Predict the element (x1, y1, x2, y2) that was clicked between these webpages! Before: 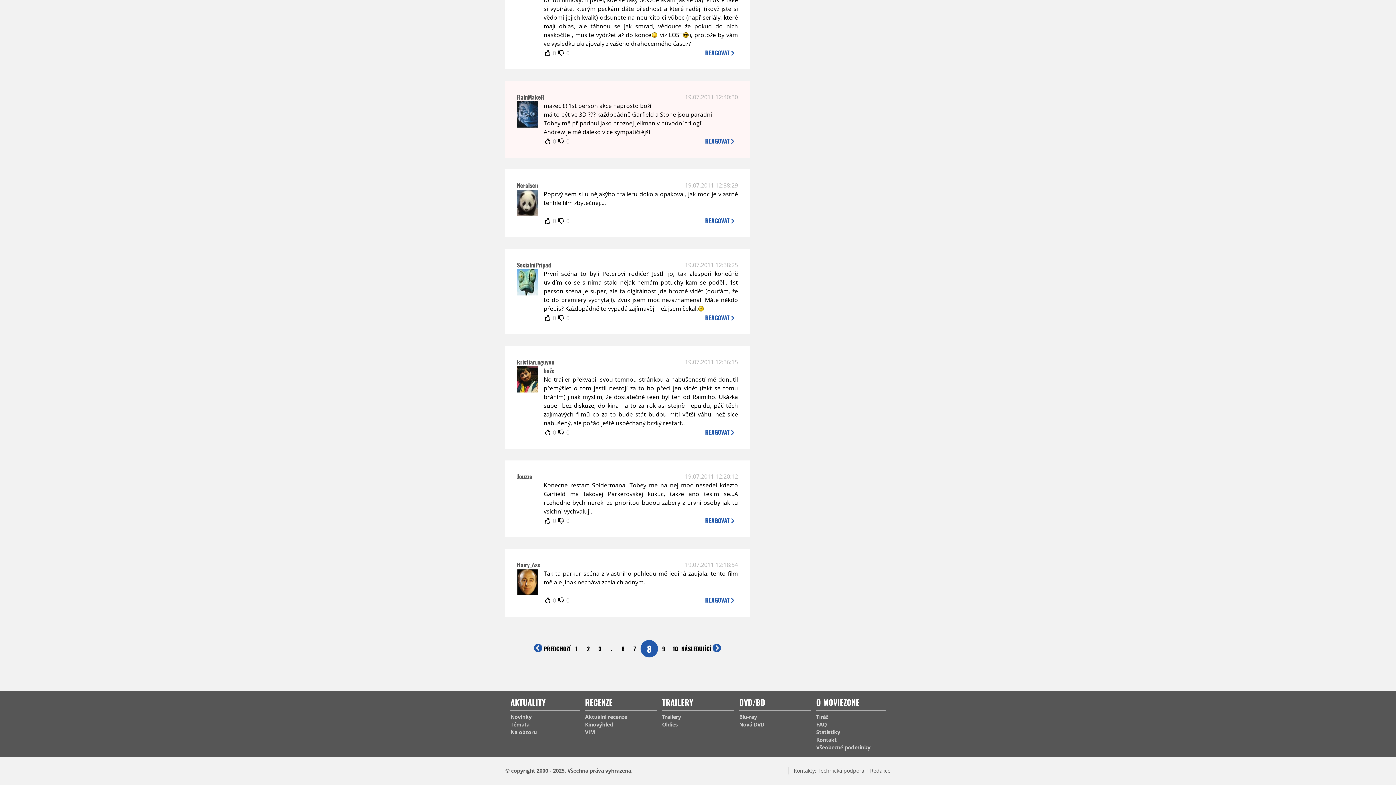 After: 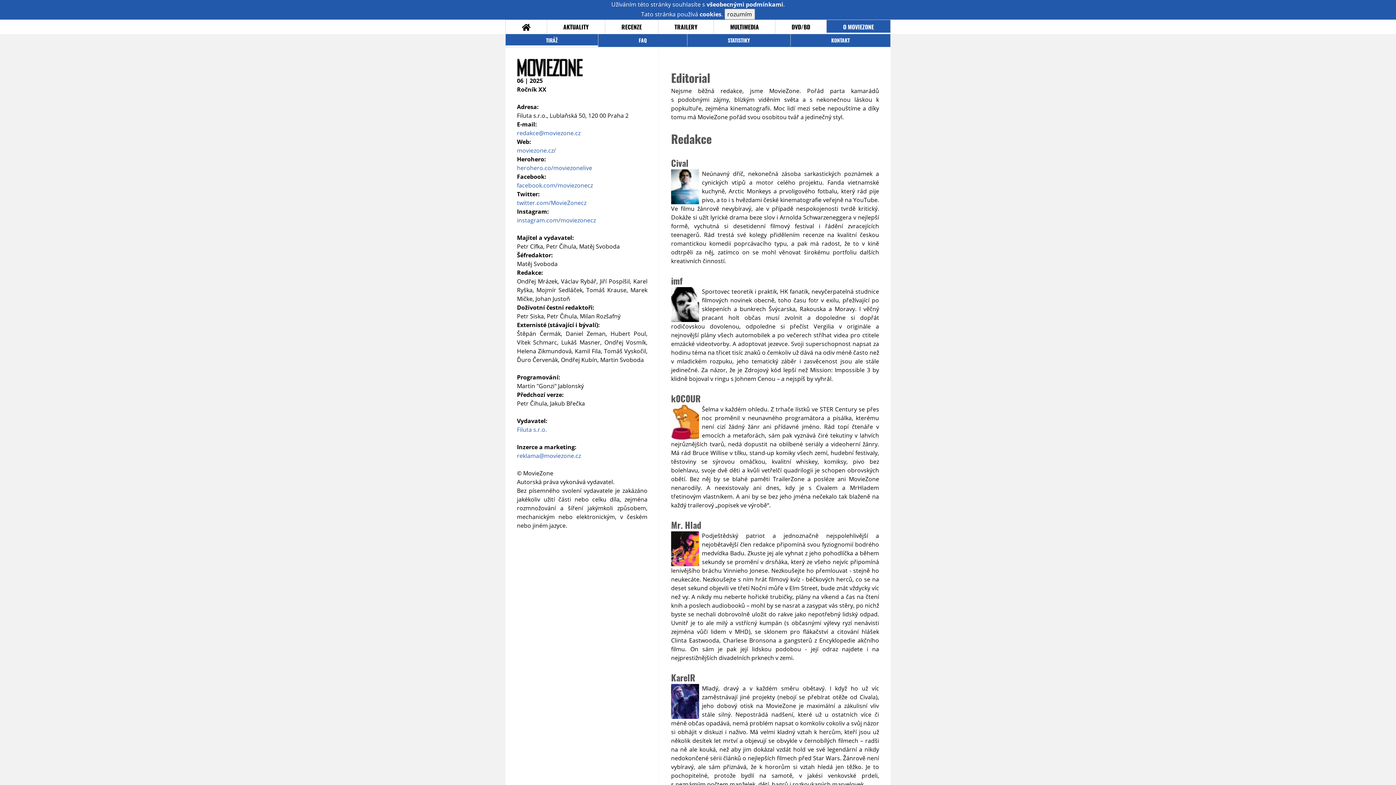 Action: bbox: (870, 767, 890, 774) label: Redakce